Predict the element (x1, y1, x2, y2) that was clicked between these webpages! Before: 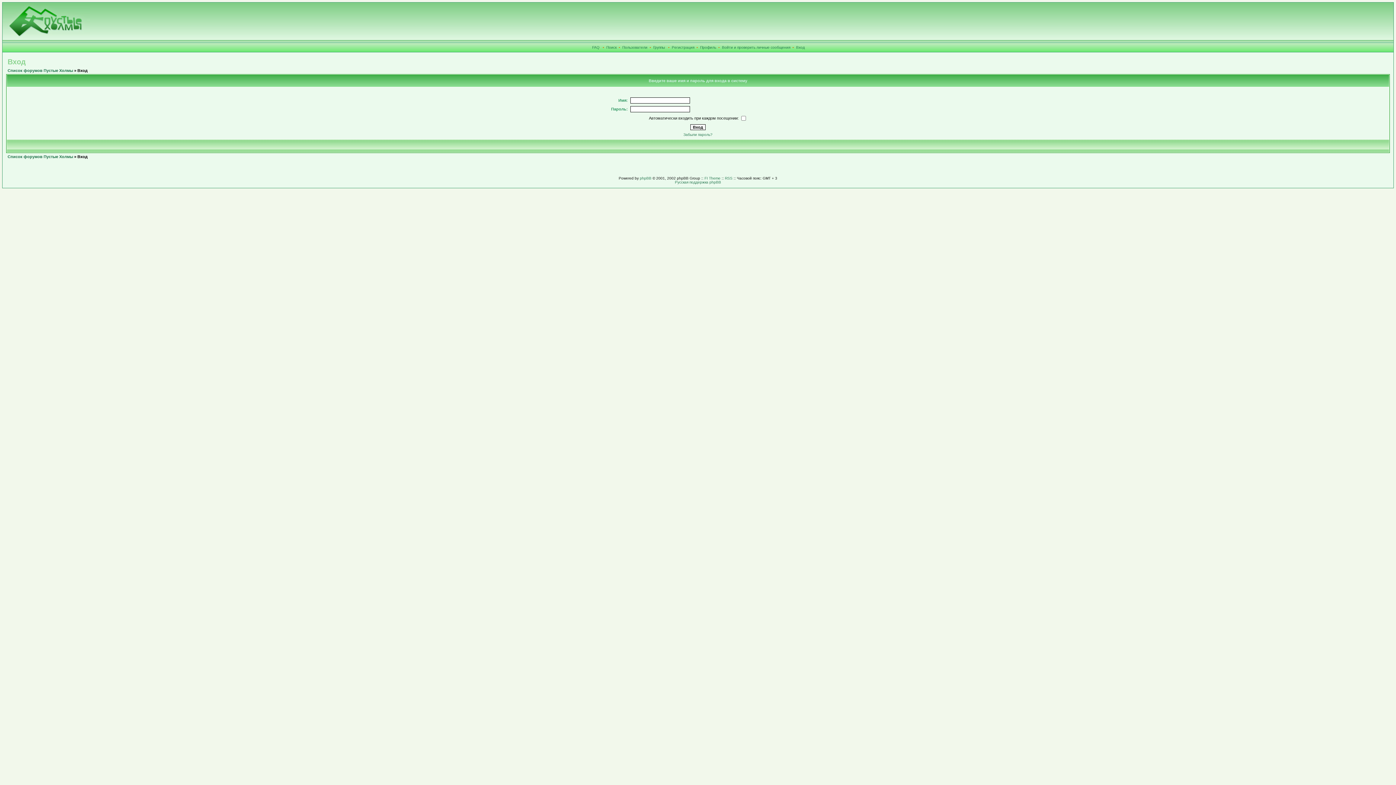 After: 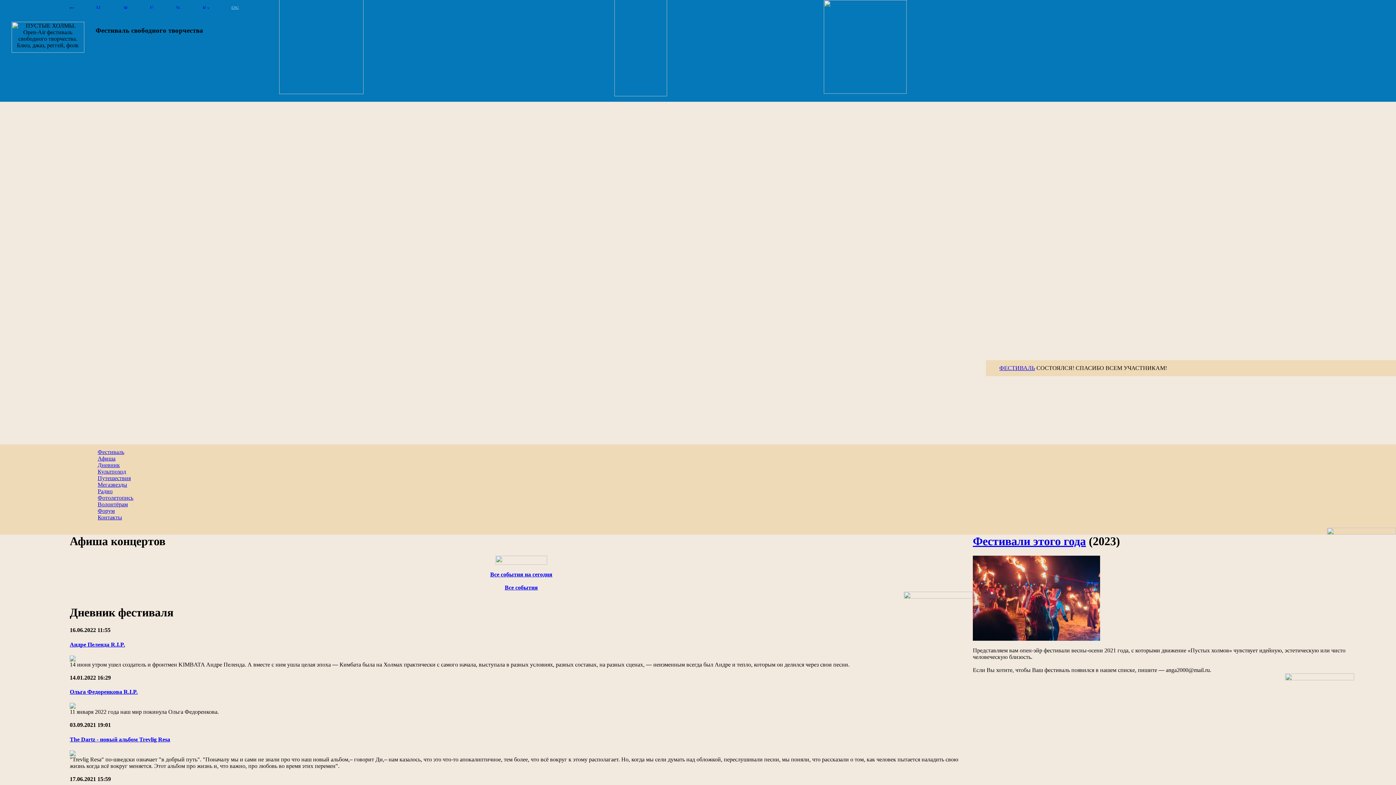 Action: bbox: (2, 38, 89, 43)